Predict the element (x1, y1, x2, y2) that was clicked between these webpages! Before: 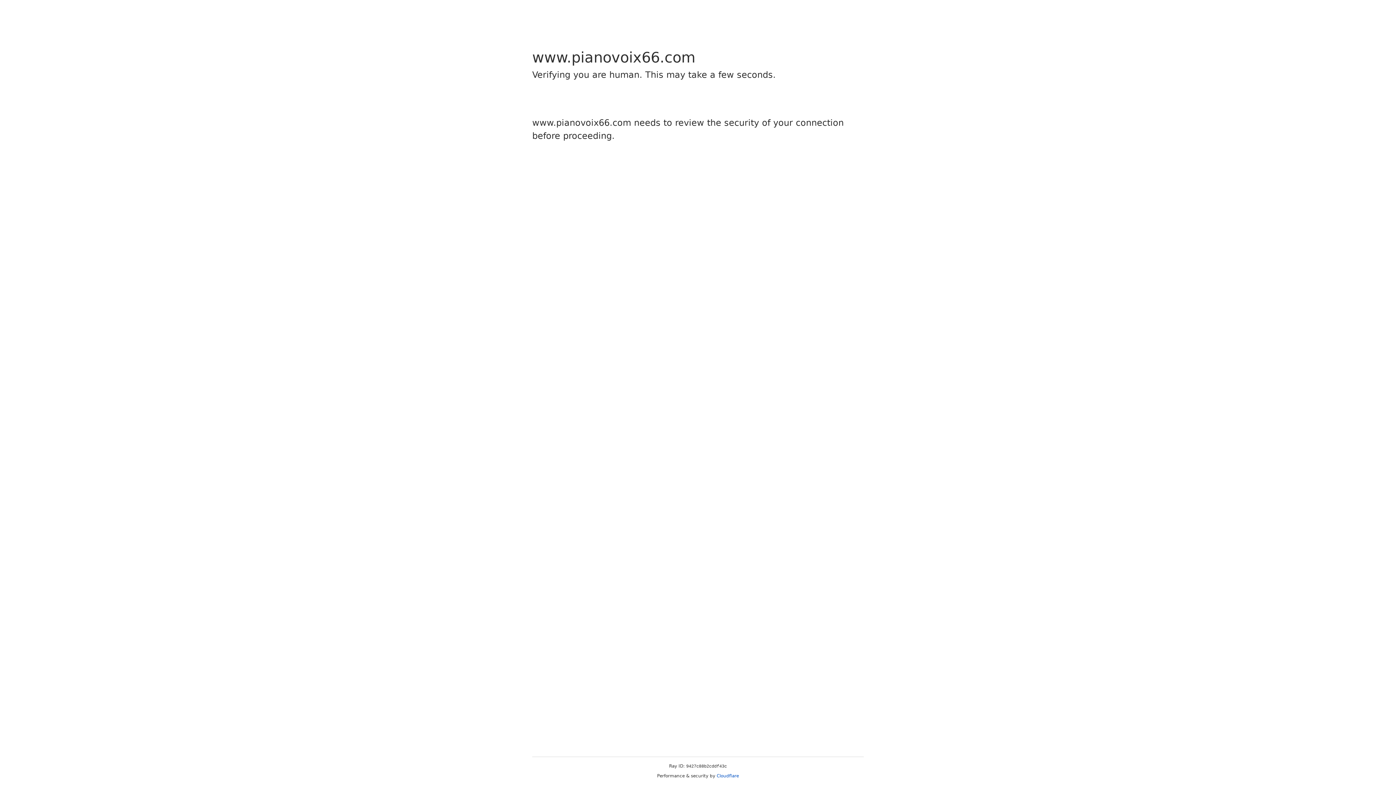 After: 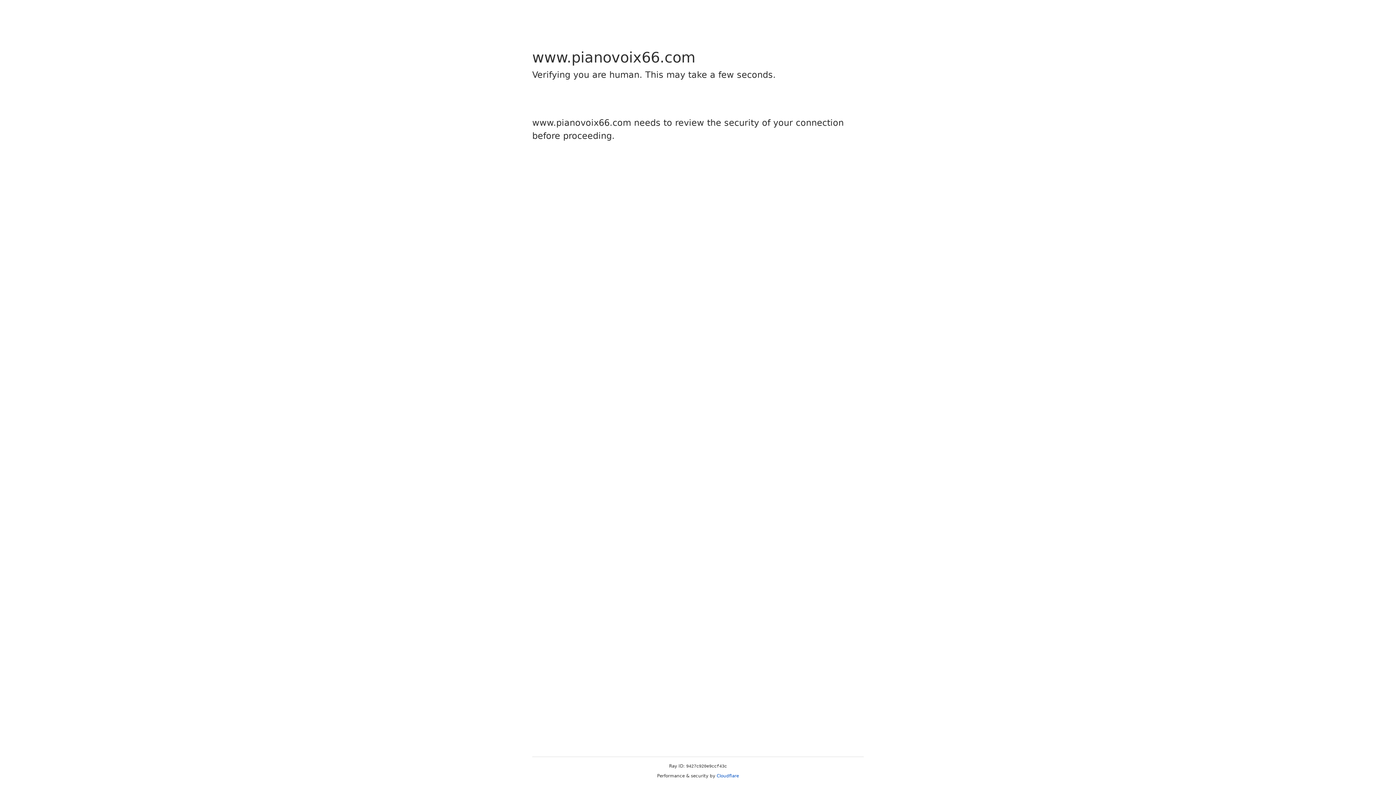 Action: bbox: (716, 773, 739, 778) label: Cloudflare